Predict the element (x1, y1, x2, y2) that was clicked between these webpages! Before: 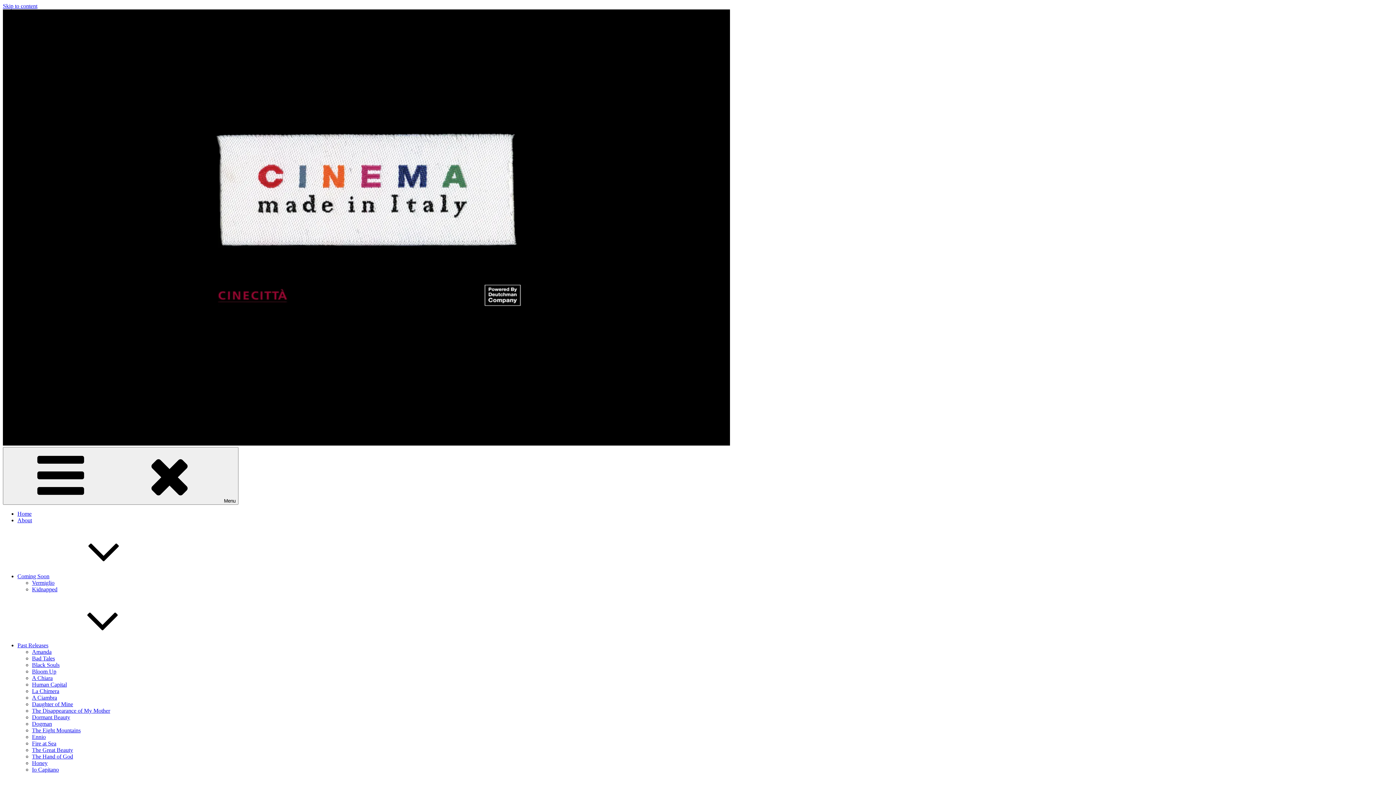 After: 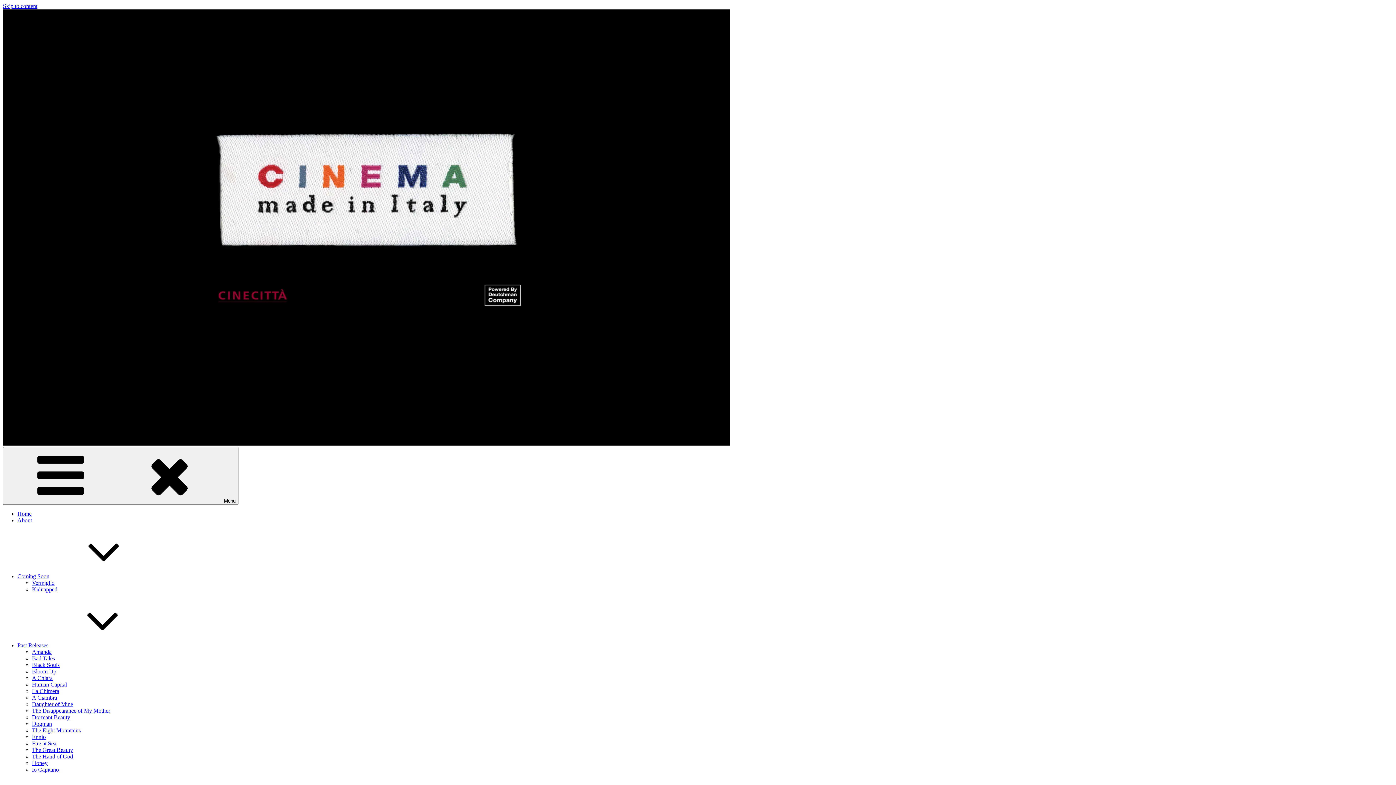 Action: bbox: (32, 586, 57, 592) label: Kidnapped